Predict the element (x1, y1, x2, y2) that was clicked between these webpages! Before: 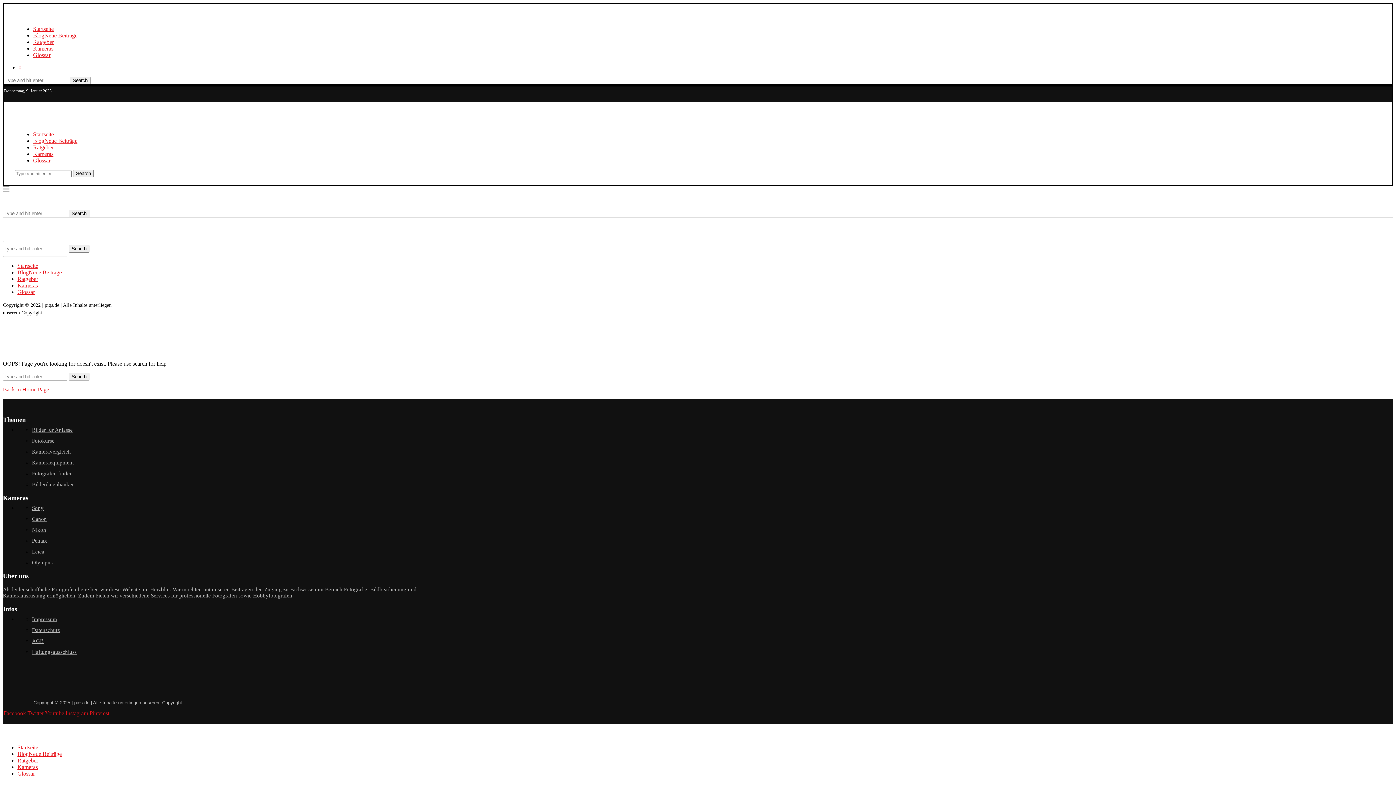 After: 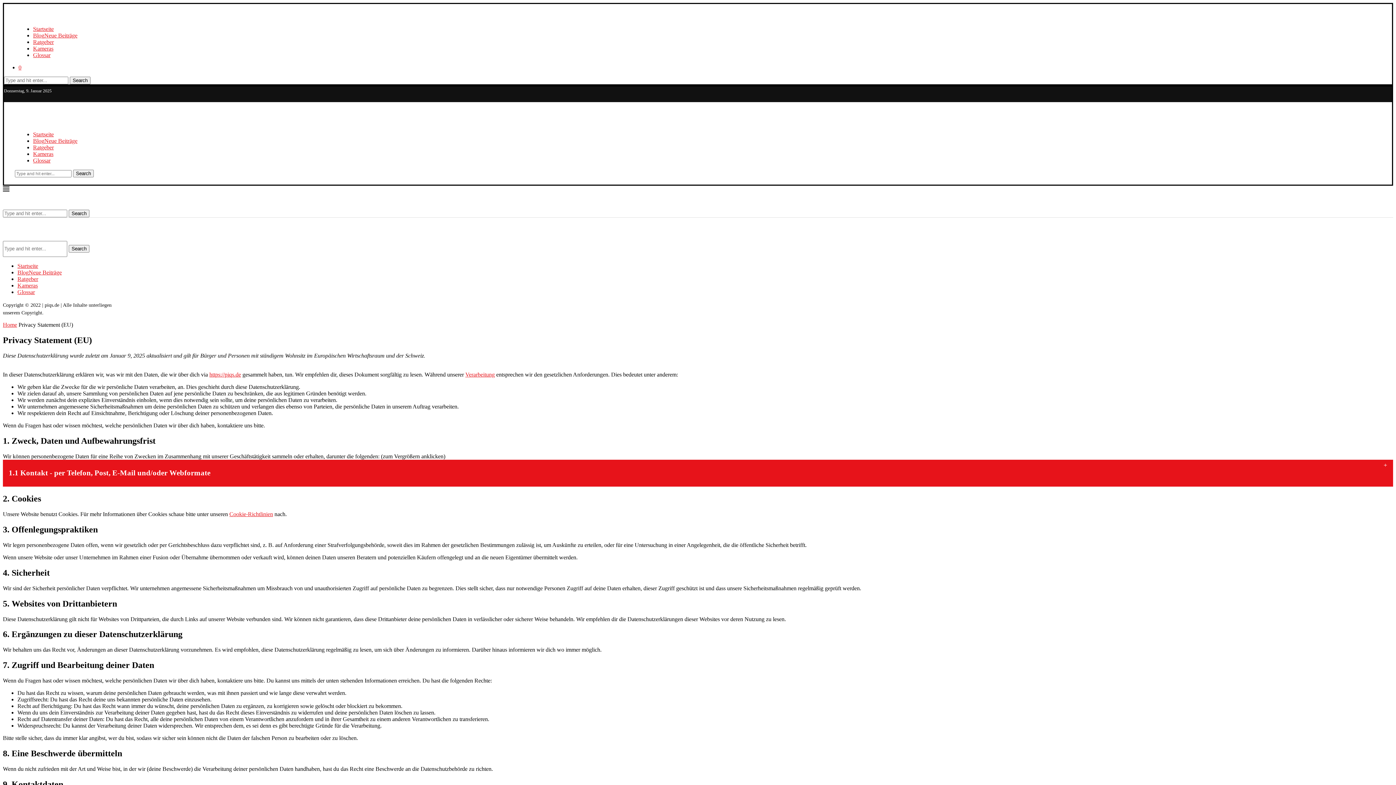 Action: label: Datenschutz bbox: (32, 627, 60, 633)